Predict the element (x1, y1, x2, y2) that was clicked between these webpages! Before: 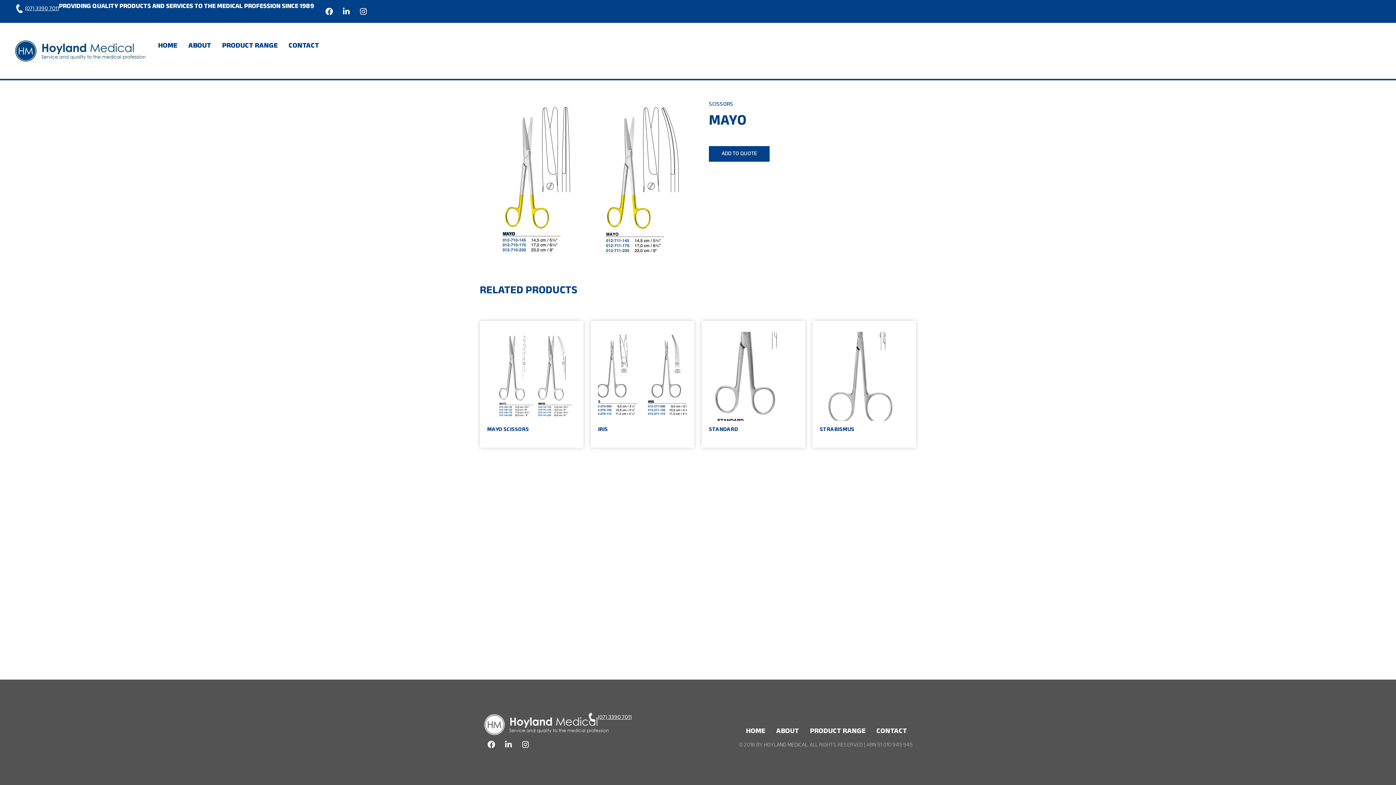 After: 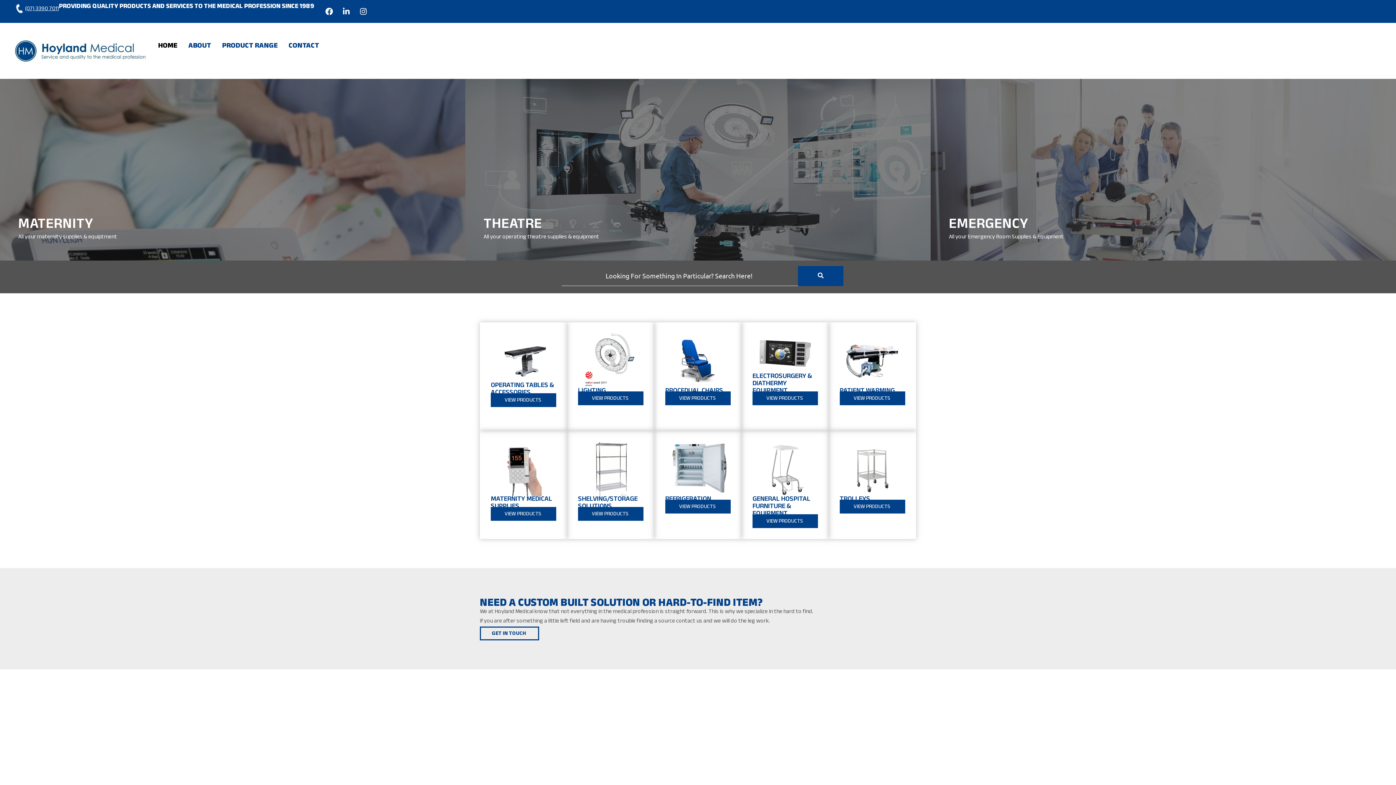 Action: label: HOYLAND MEDICAL bbox: (764, 741, 807, 750)